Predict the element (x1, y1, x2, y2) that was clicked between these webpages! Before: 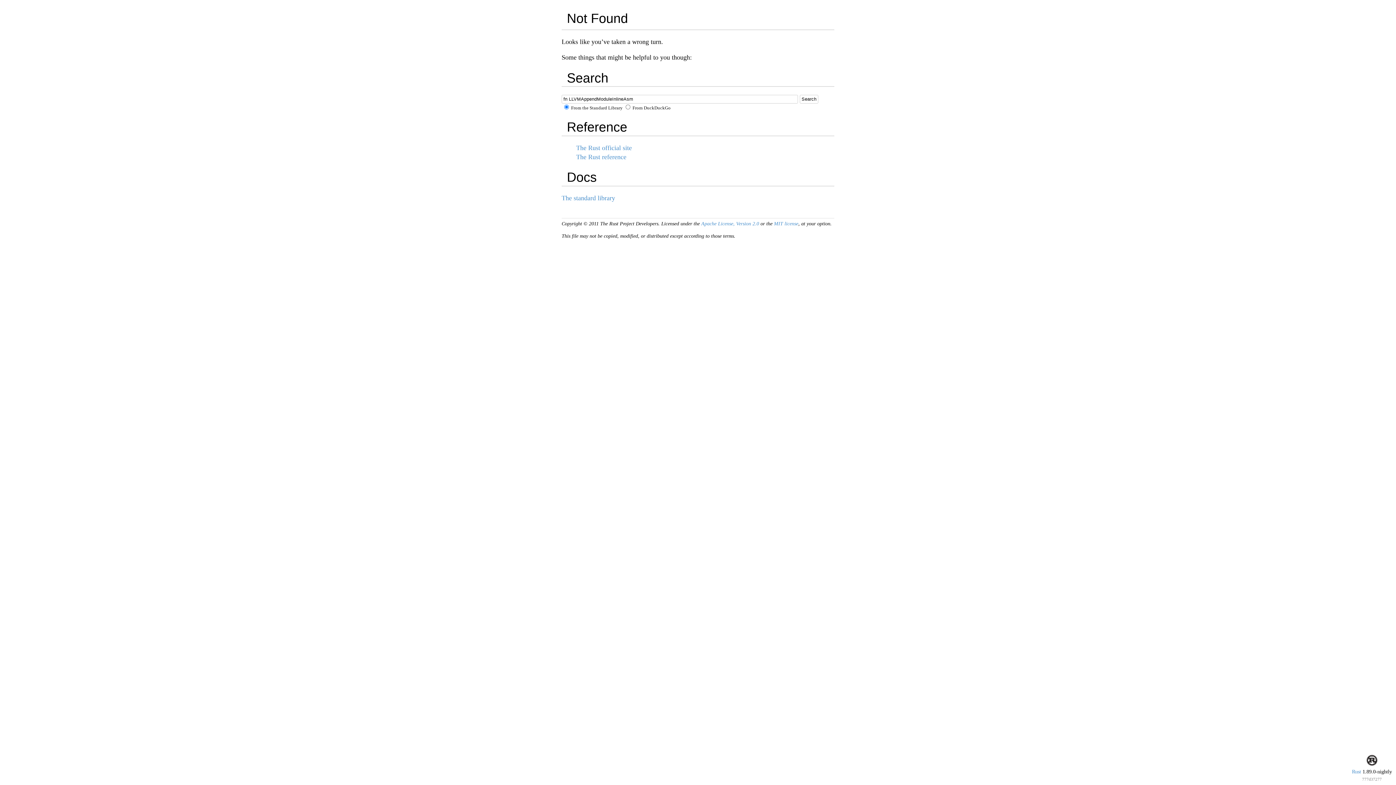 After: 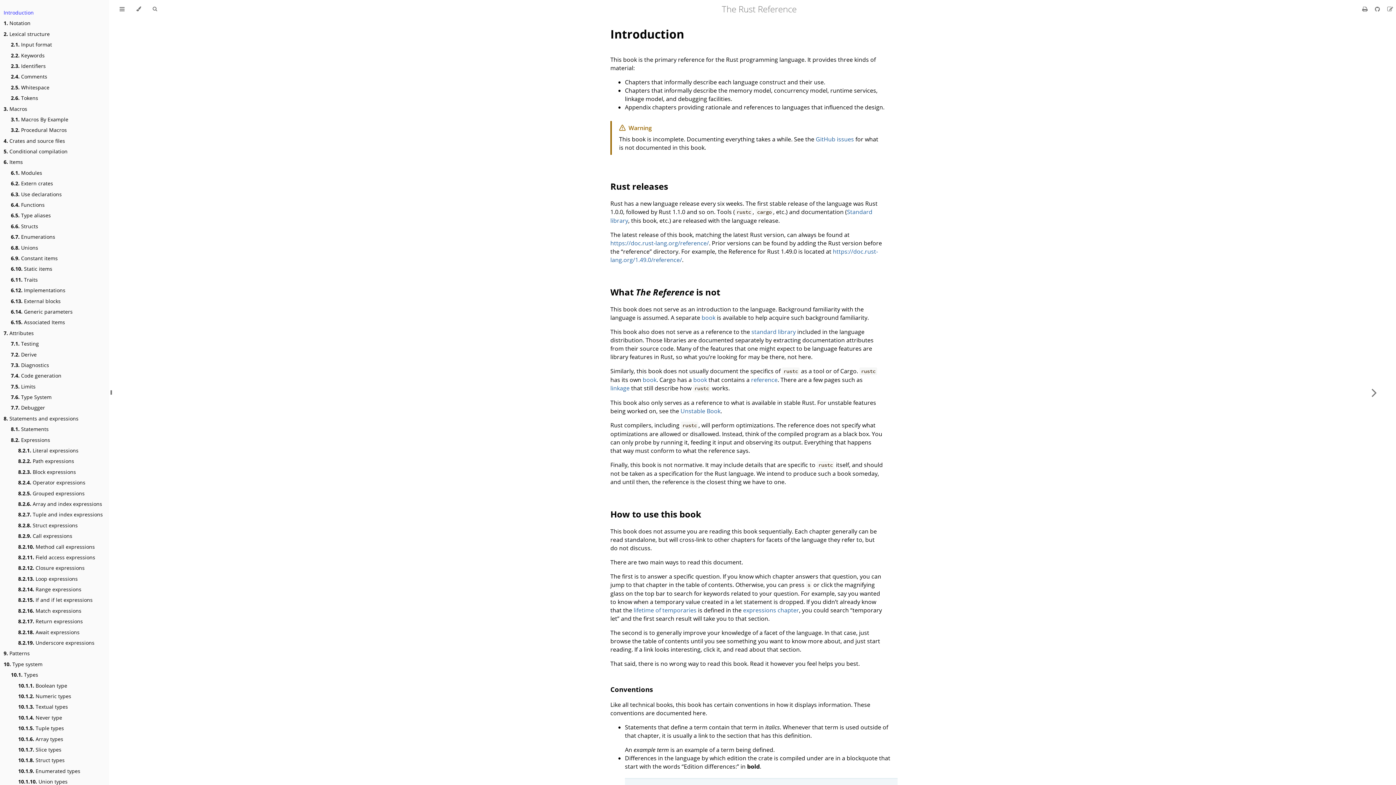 Action: bbox: (576, 153, 626, 160) label: The Rust reference